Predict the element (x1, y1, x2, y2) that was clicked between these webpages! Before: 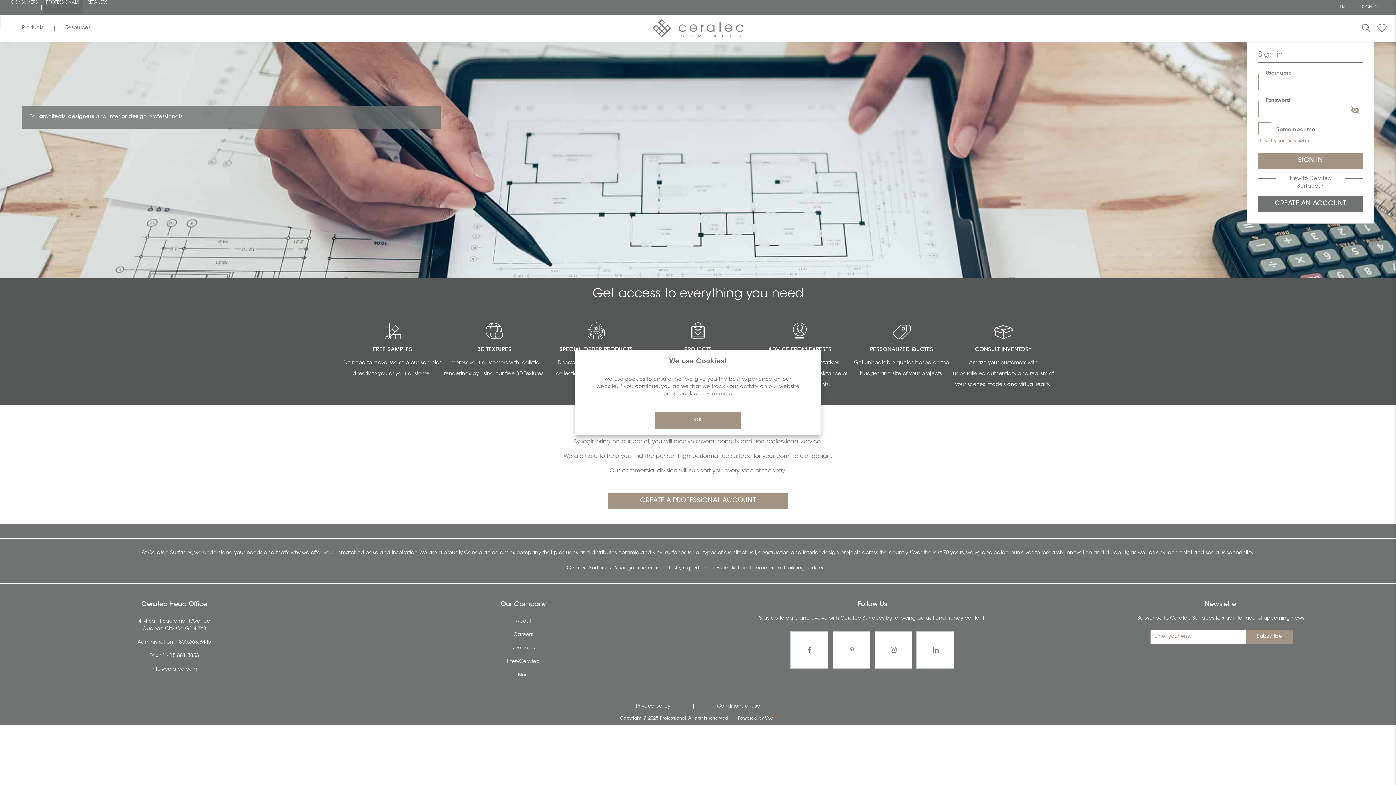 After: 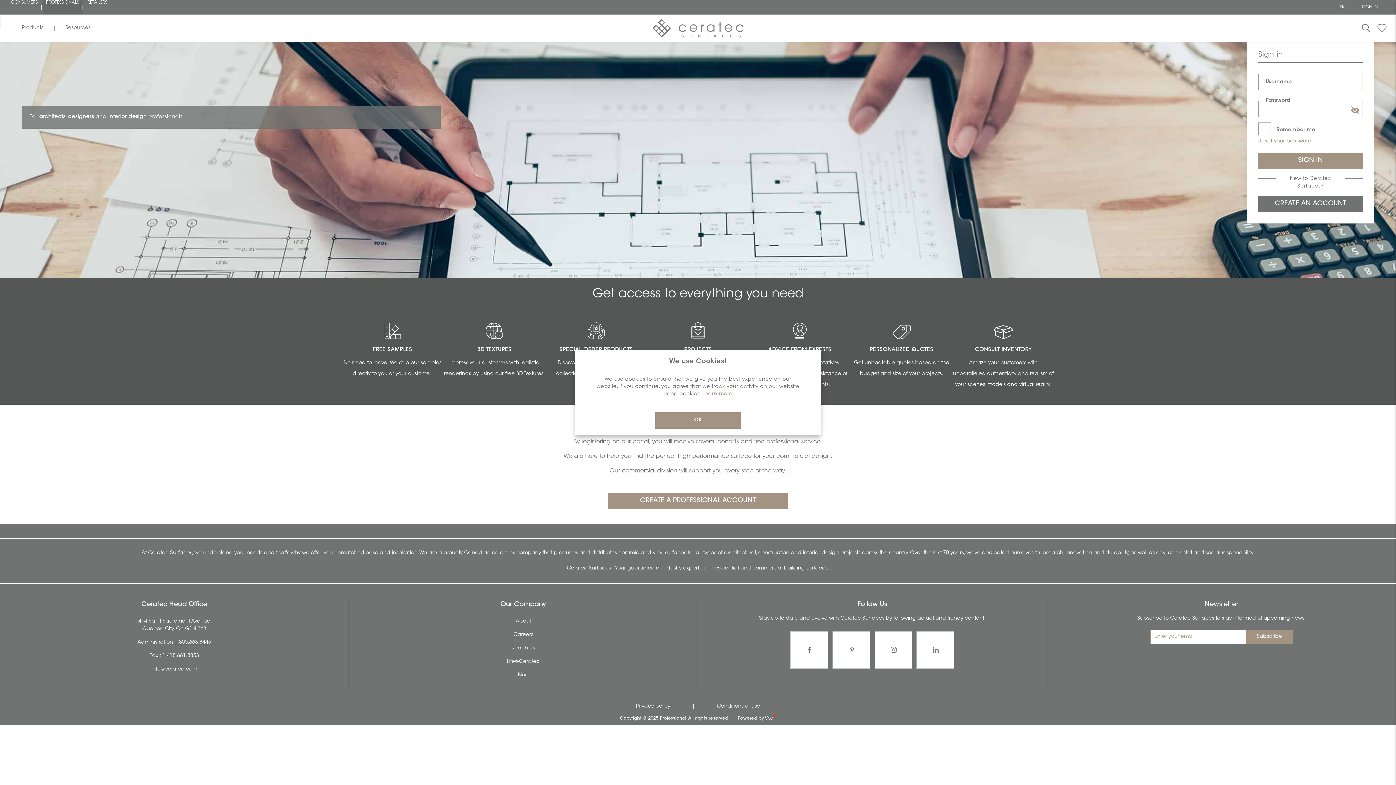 Action: label: Subscribe bbox: (1246, 630, 1293, 644)